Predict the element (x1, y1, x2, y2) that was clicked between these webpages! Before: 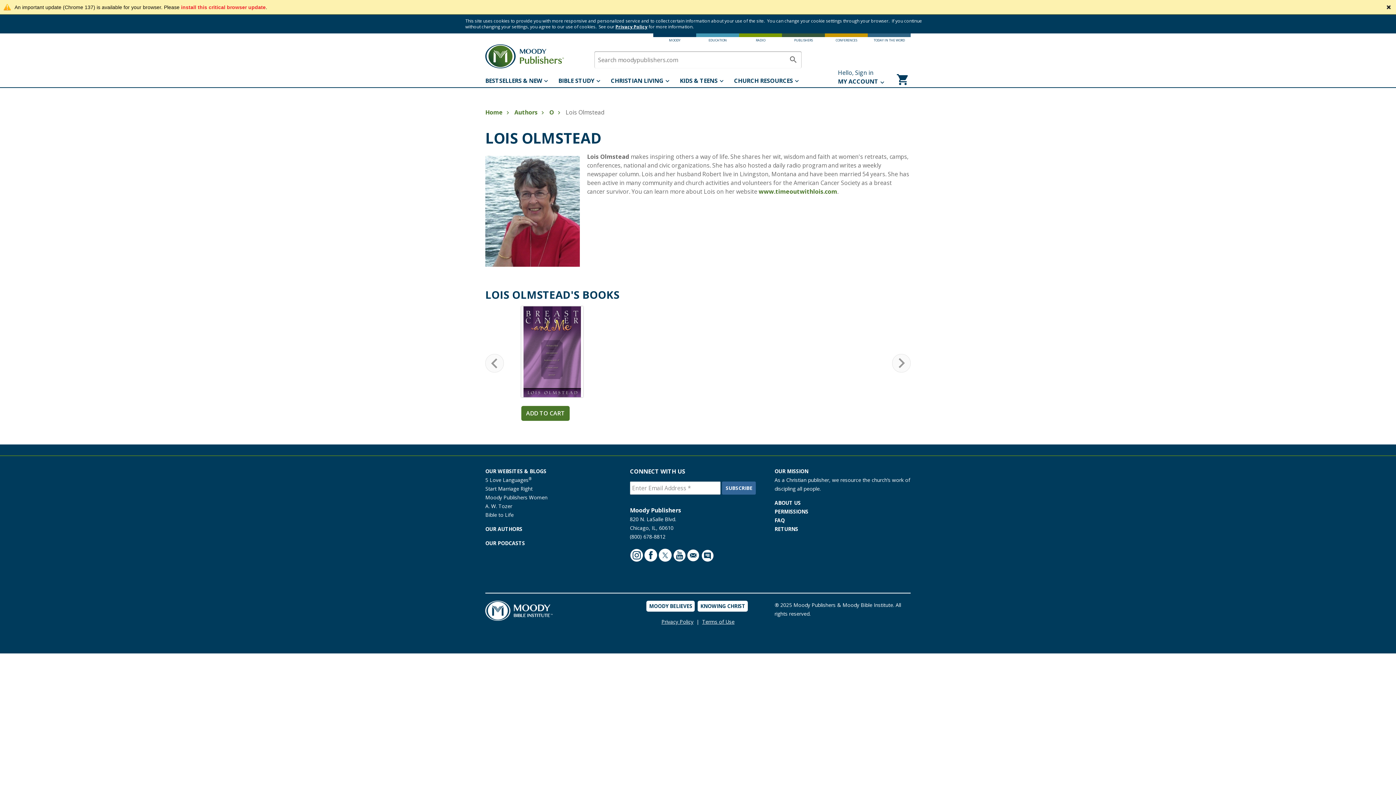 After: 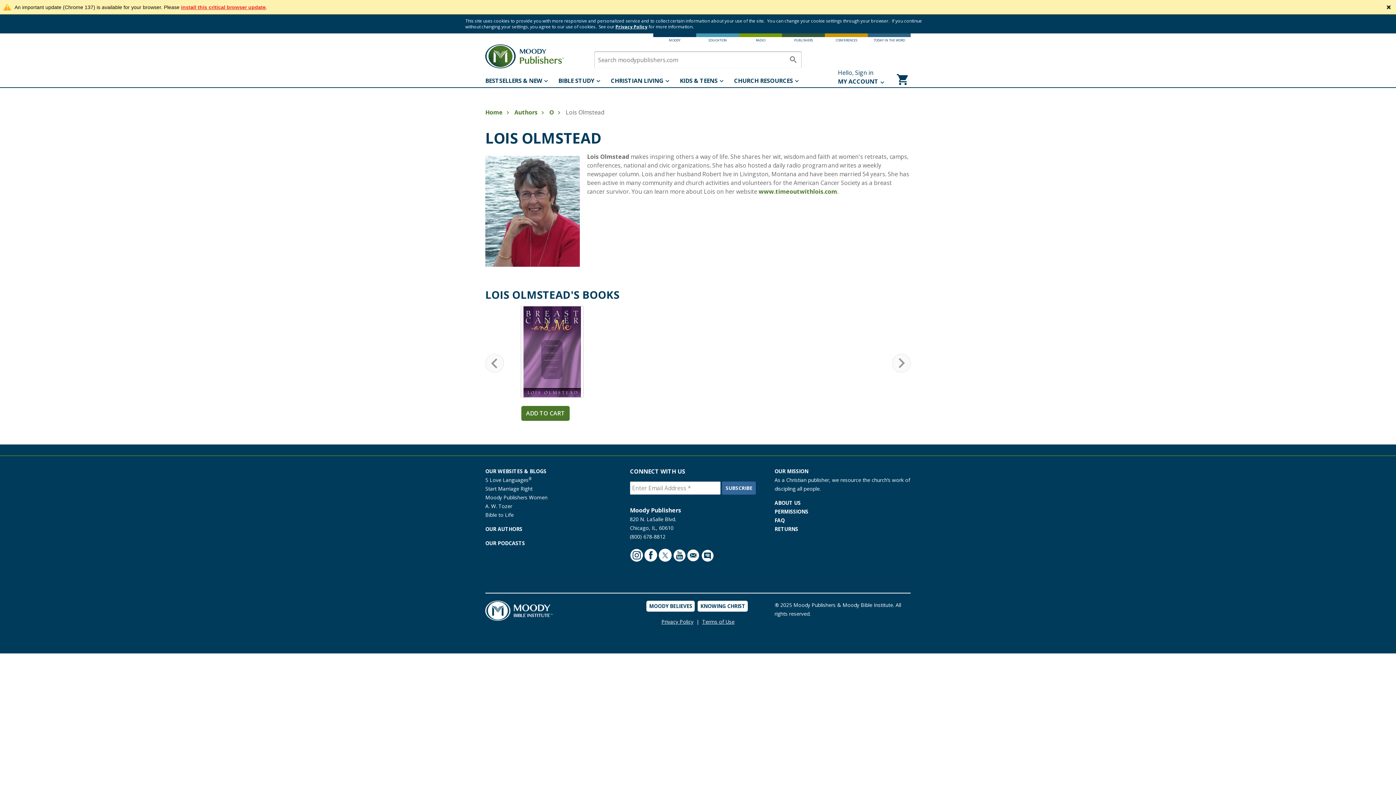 Action: label: install this critical browser update bbox: (181, 4, 265, 10)